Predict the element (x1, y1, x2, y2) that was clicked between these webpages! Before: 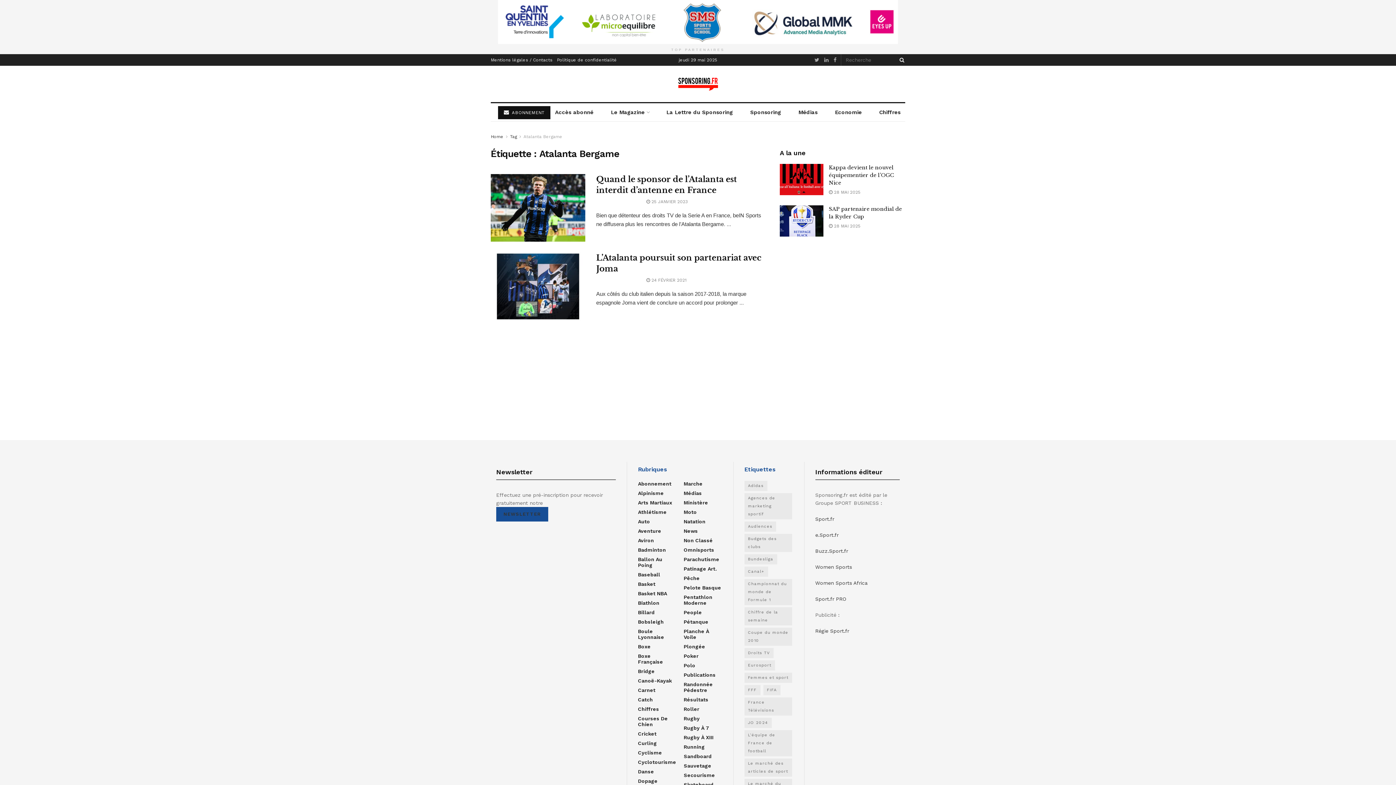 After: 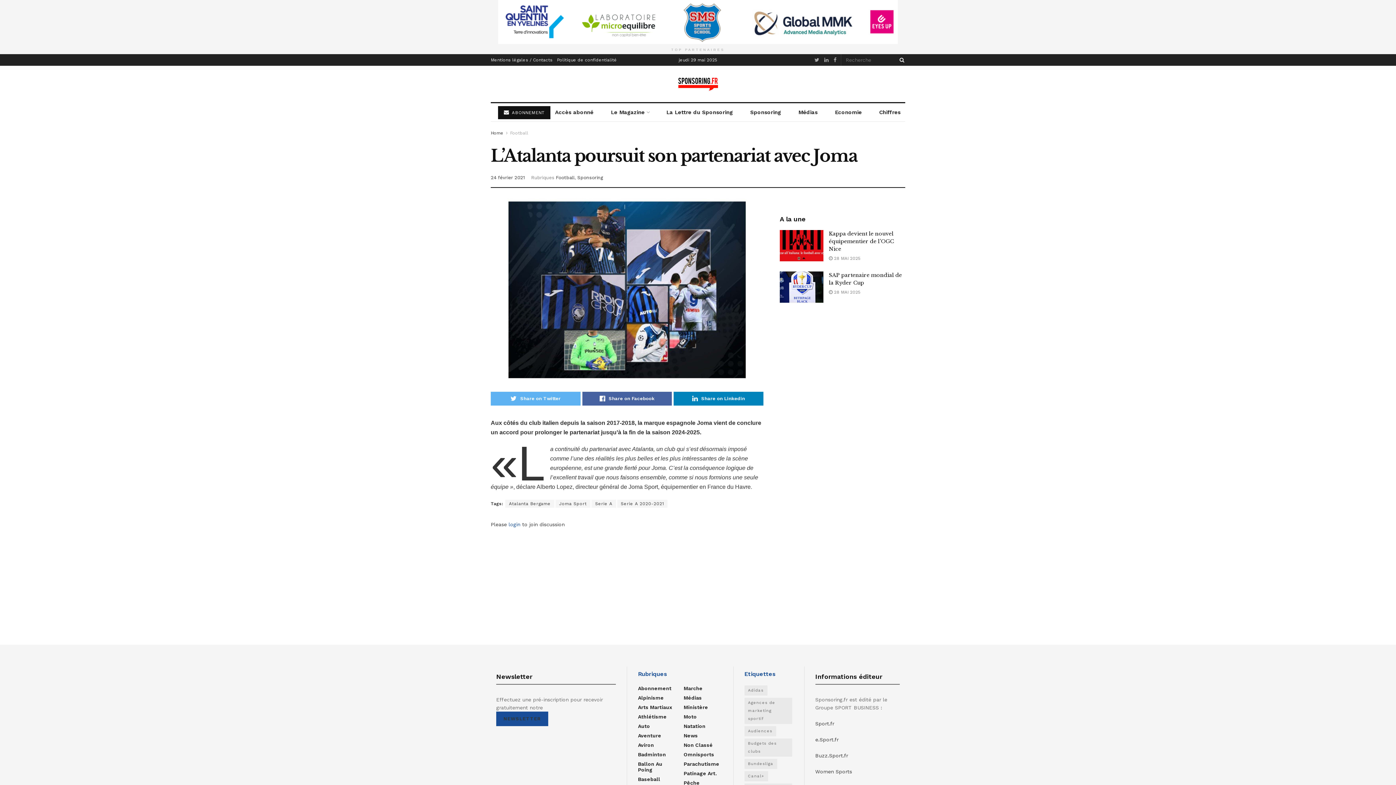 Action: label:  24 FÉVRIER 2021 bbox: (646, 277, 686, 282)